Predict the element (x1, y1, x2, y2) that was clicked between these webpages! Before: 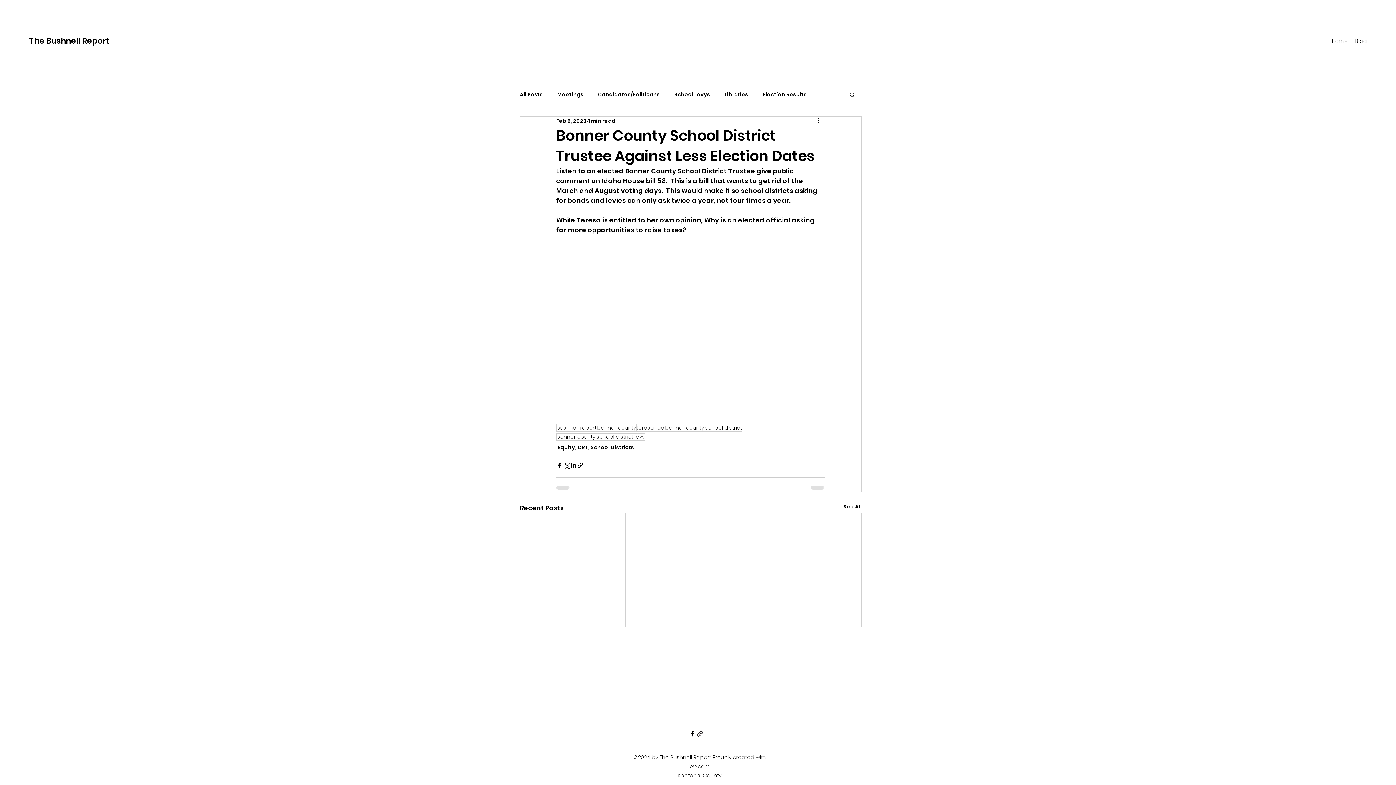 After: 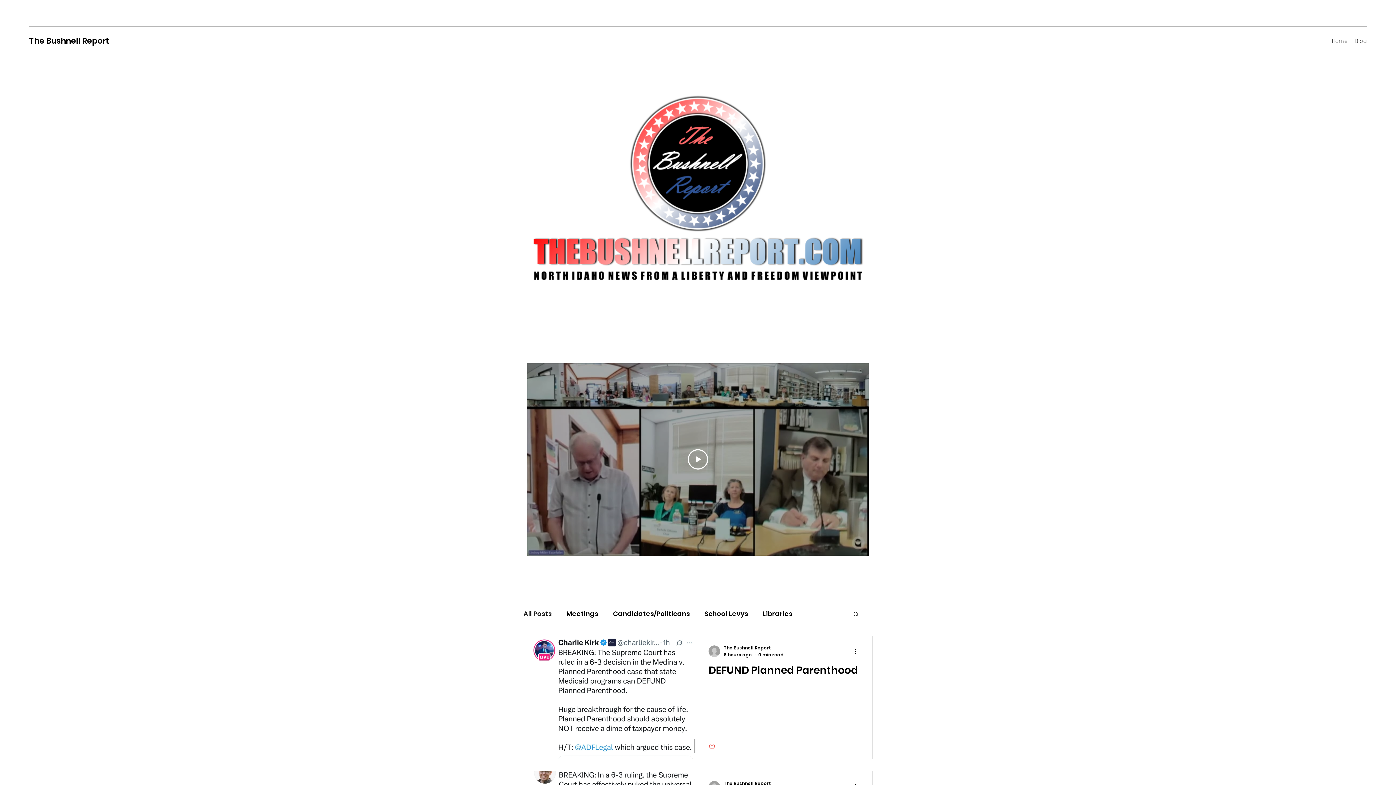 Action: label: Home bbox: (1328, 35, 1352, 46)